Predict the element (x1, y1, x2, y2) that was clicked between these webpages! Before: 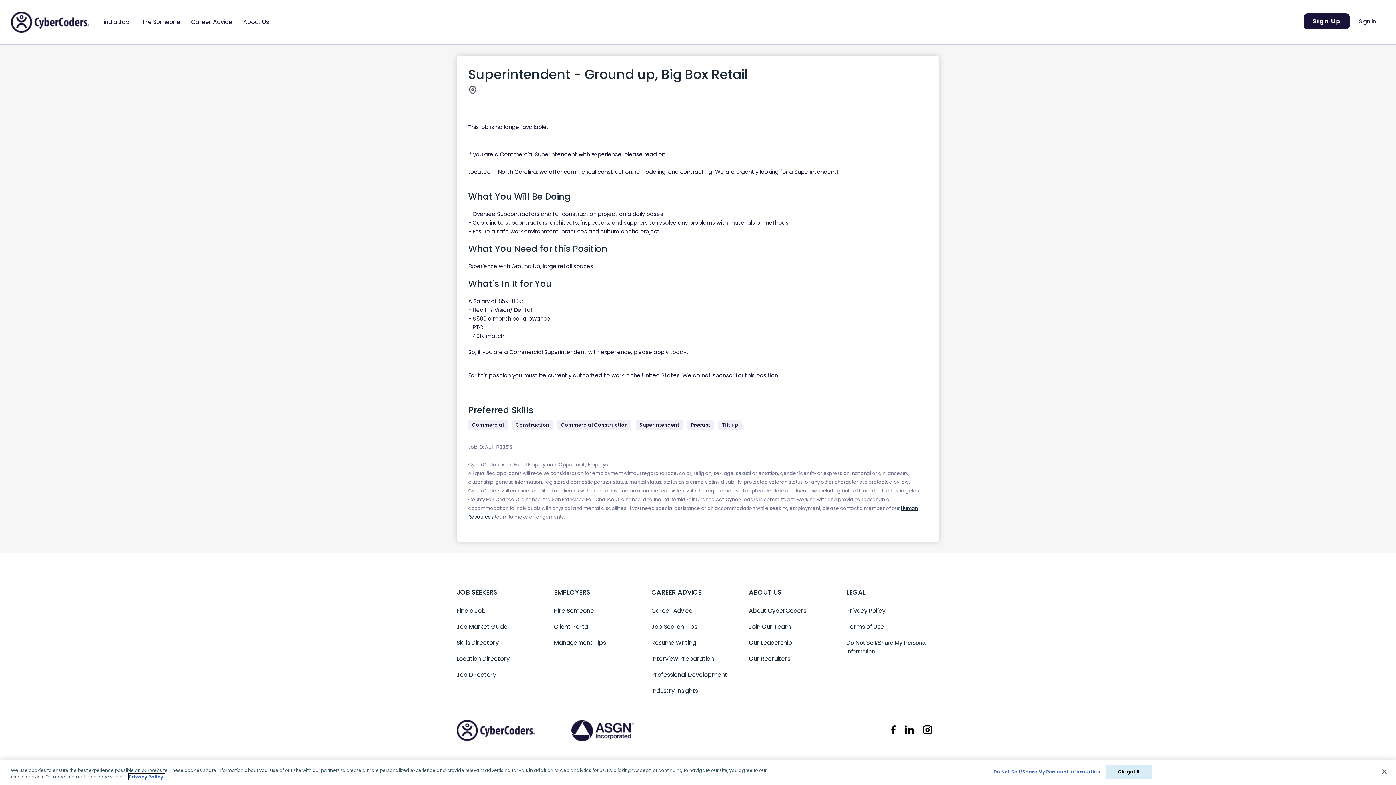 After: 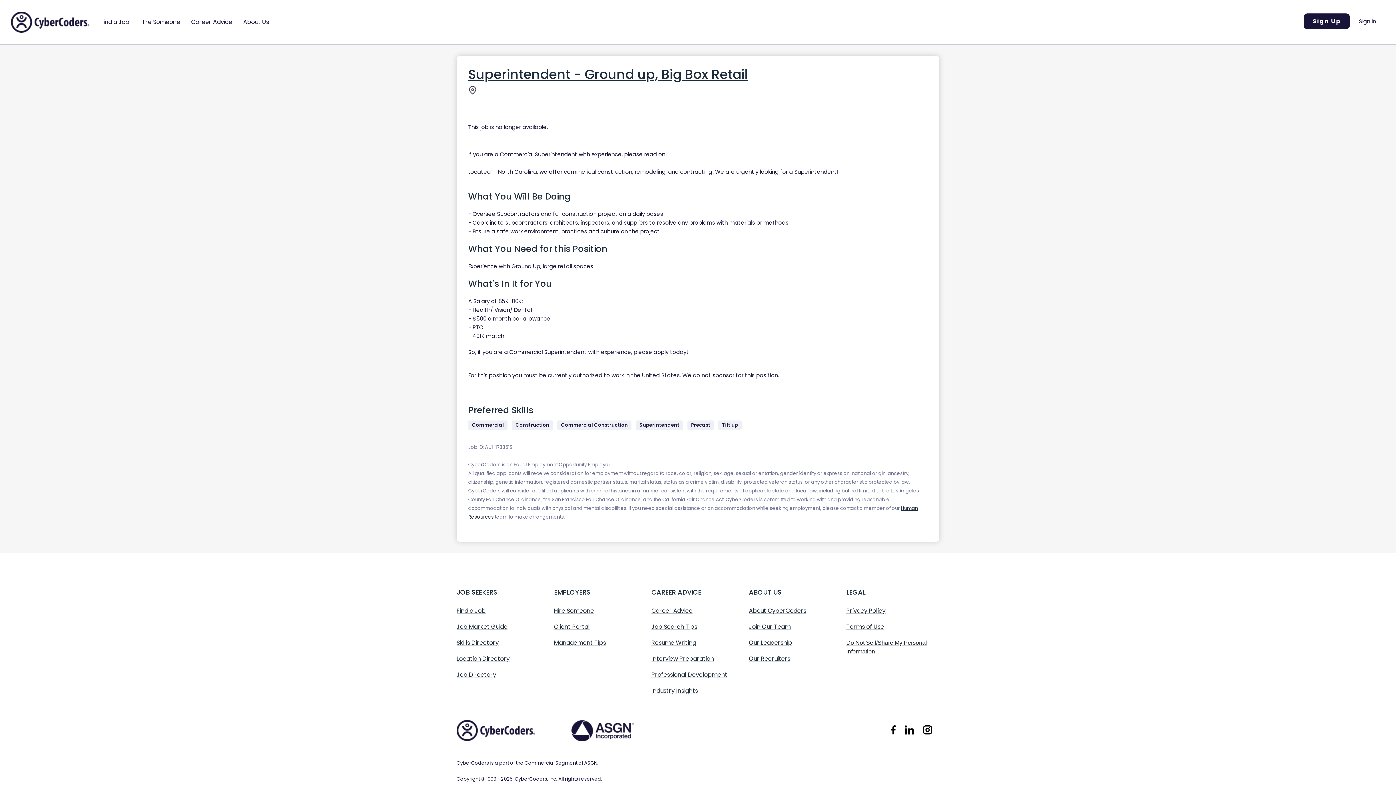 Action: bbox: (468, 67, 928, 81) label: Superintendent - Ground up, Big Box Retail